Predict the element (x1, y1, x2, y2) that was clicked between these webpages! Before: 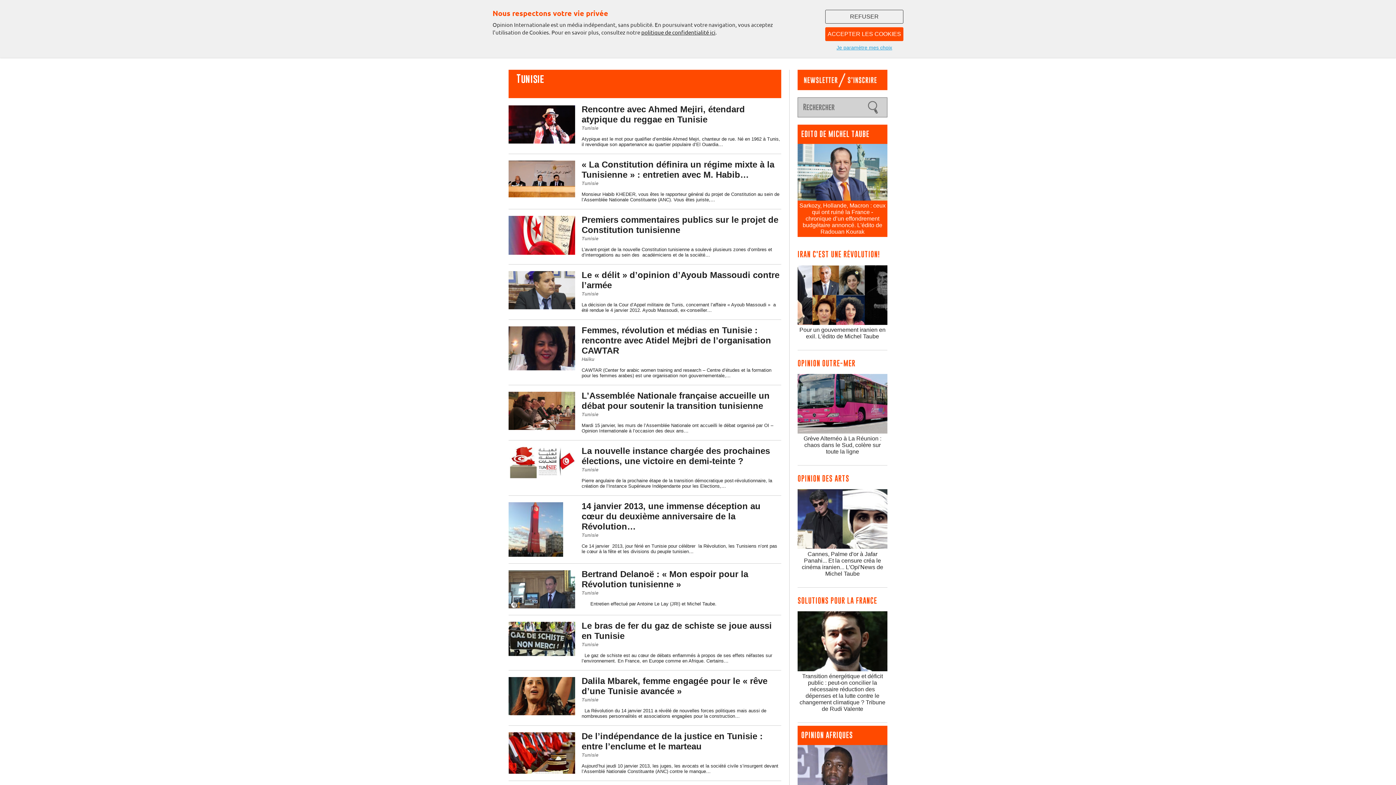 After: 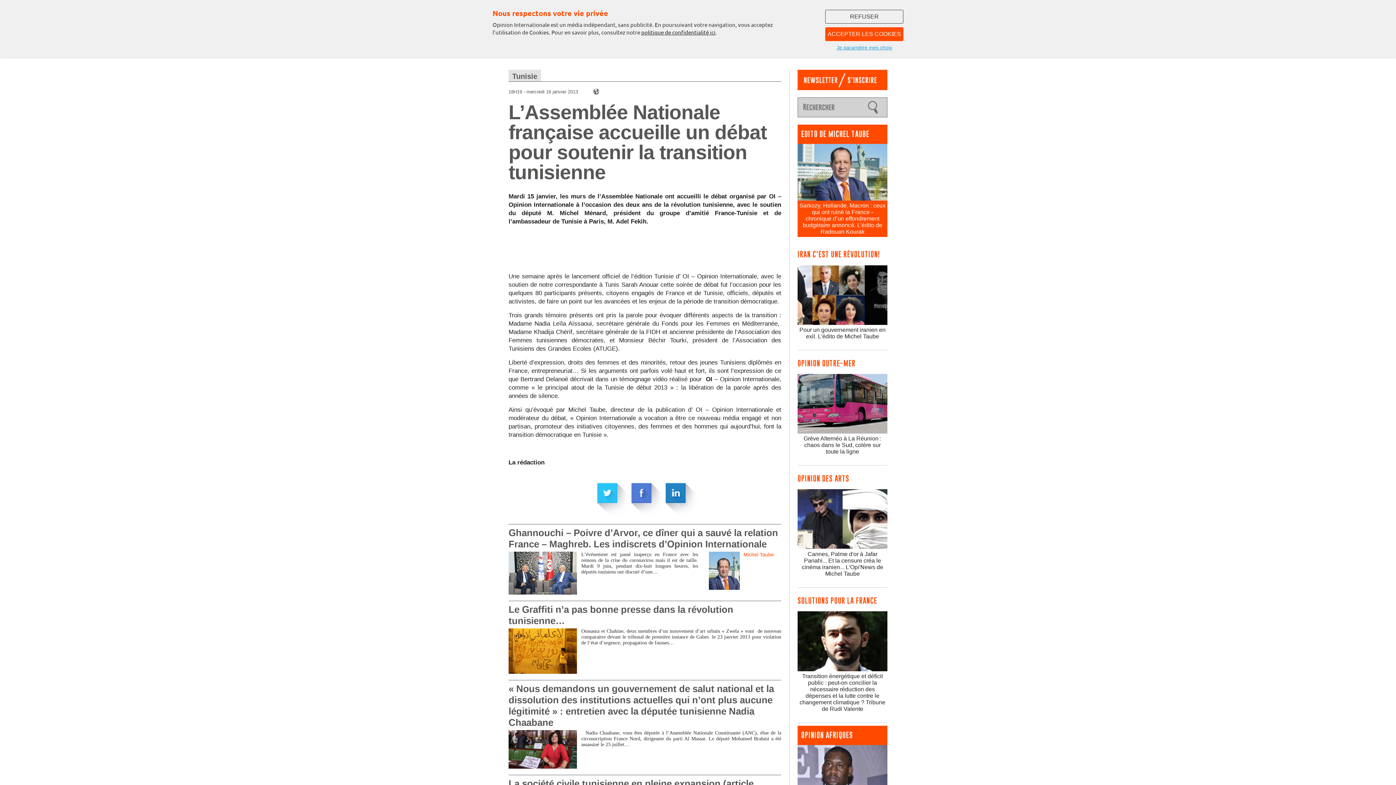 Action: label: L’Assemblée Nationale française accueille un débat pour soutenir la transition tunisienne bbox: (581, 390, 769, 410)